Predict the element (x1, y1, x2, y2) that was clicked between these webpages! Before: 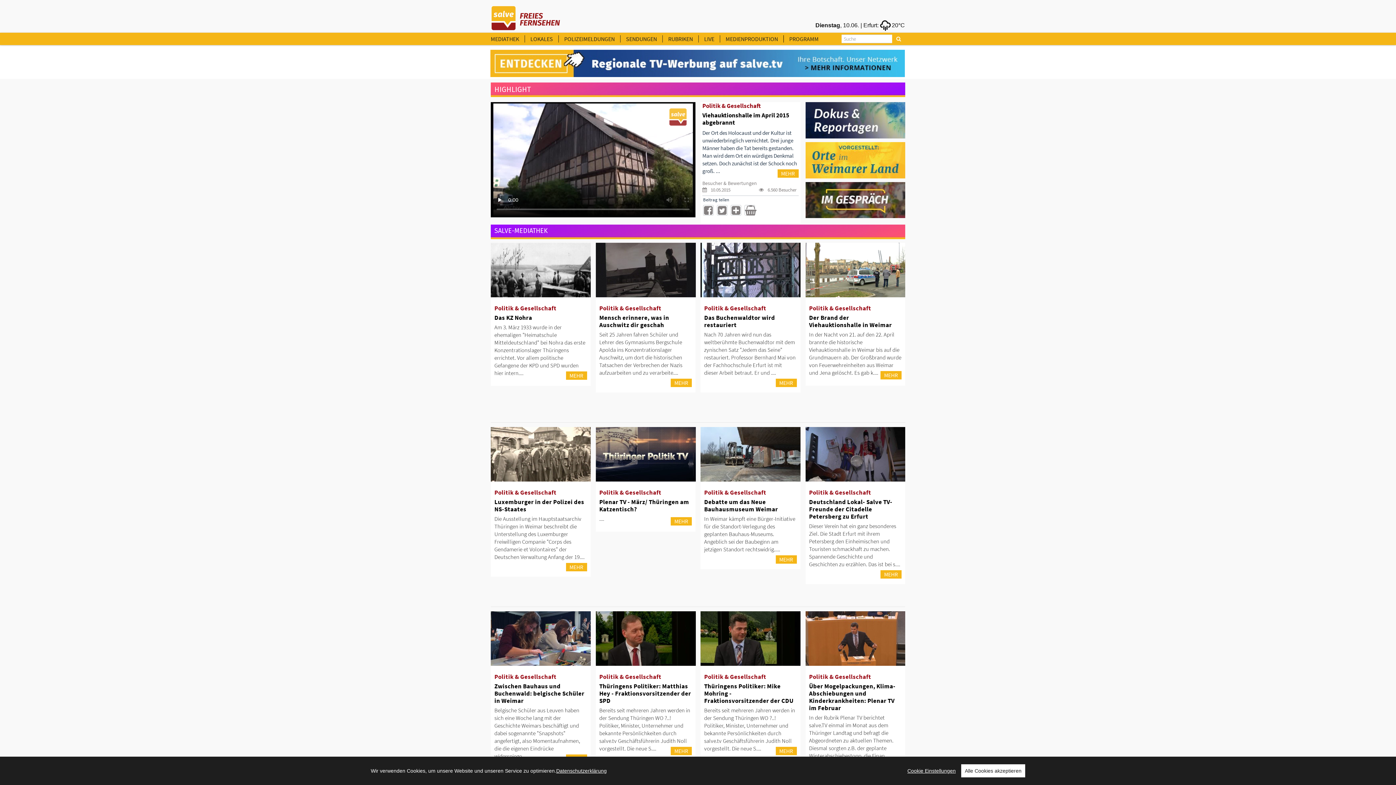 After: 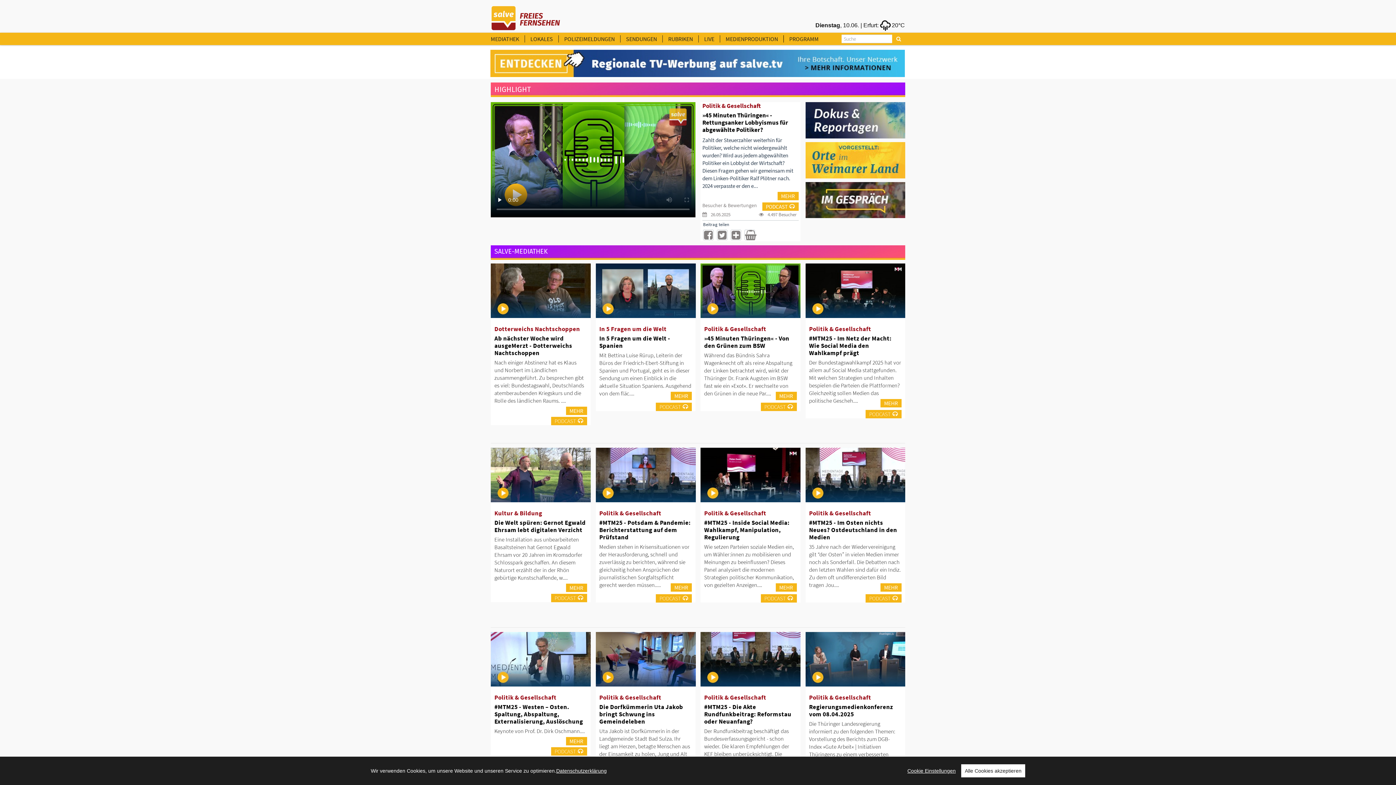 Action: bbox: (809, 489, 901, 496) label: Politik & Gesellschaft